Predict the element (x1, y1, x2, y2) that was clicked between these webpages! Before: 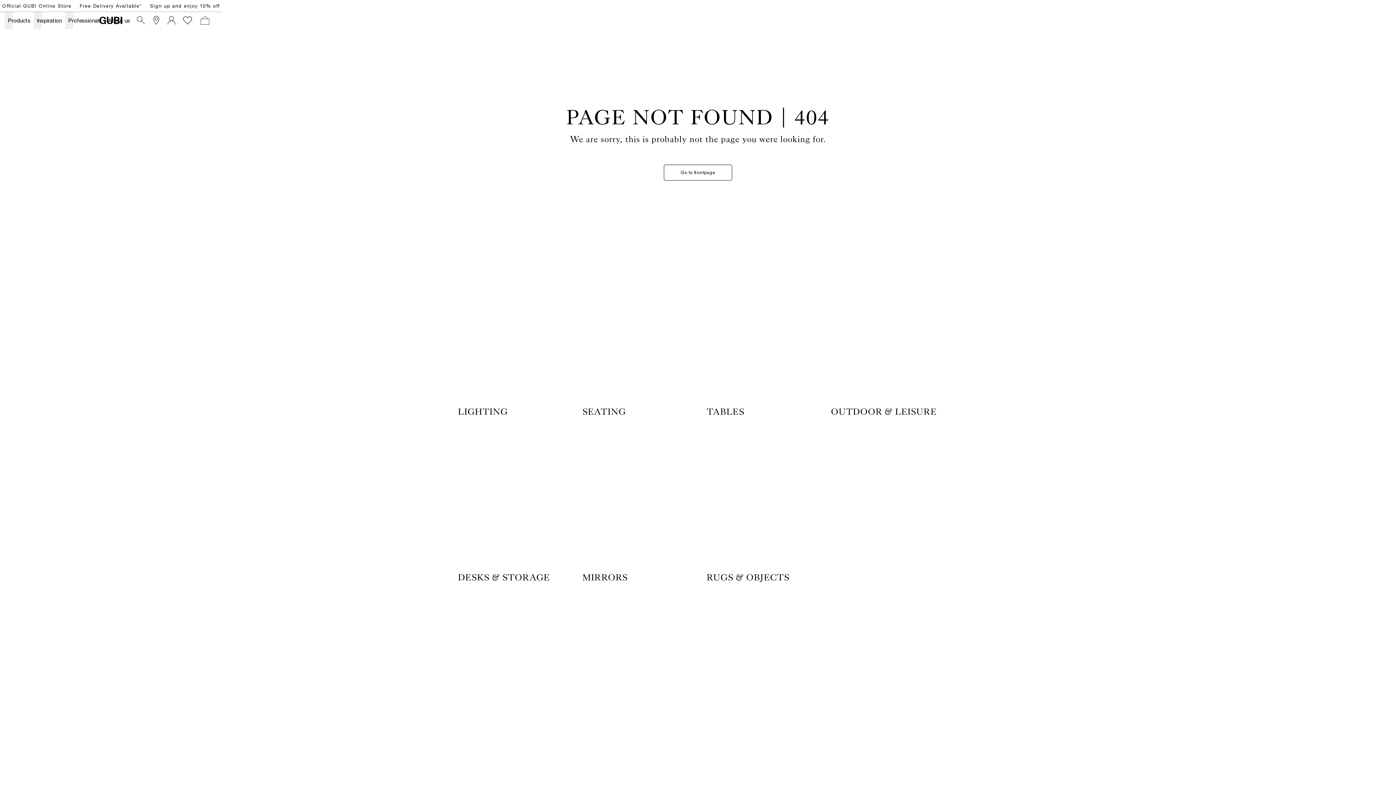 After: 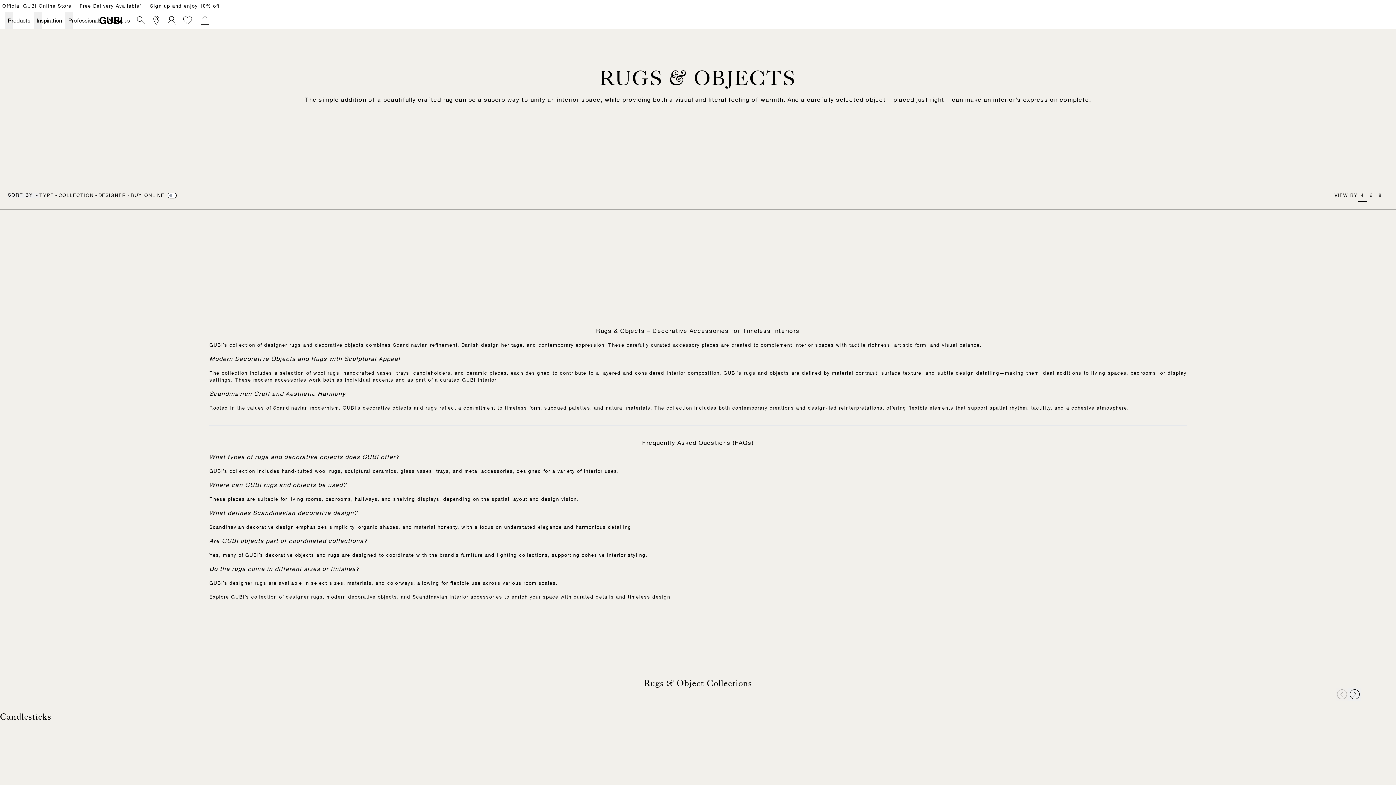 Action: label: RUGS & OBJECTS bbox: (698, 425, 822, 591)